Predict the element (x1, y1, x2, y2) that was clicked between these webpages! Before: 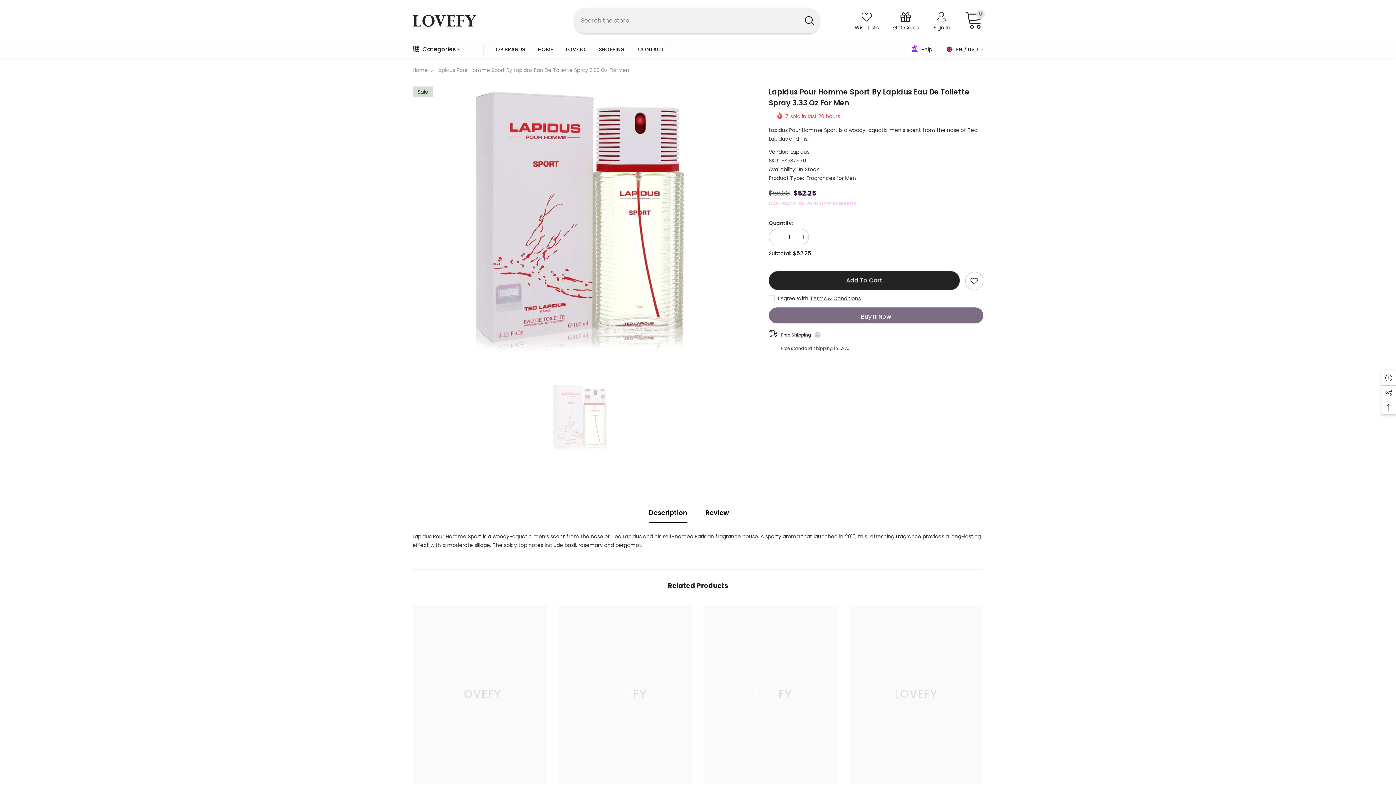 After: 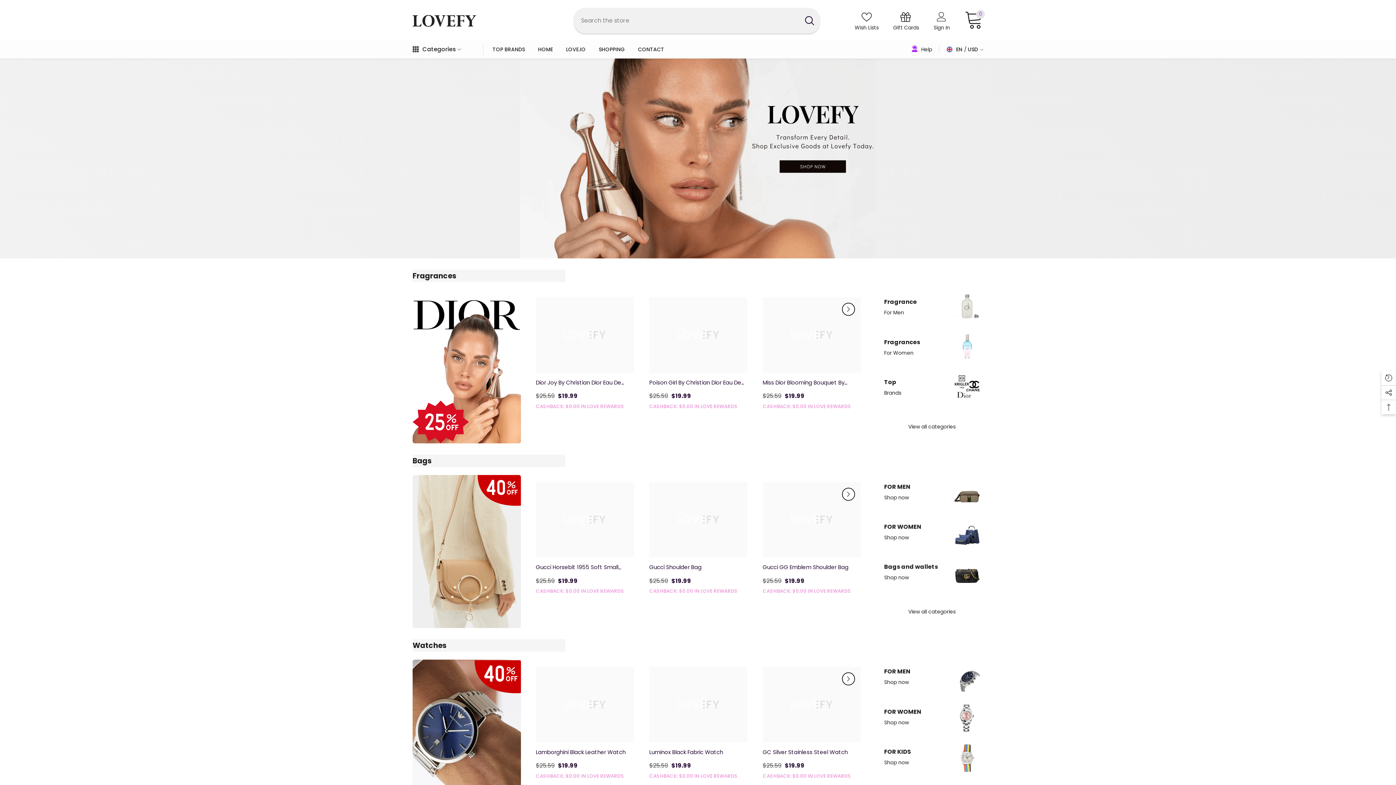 Action: bbox: (412, 14, 476, 26)